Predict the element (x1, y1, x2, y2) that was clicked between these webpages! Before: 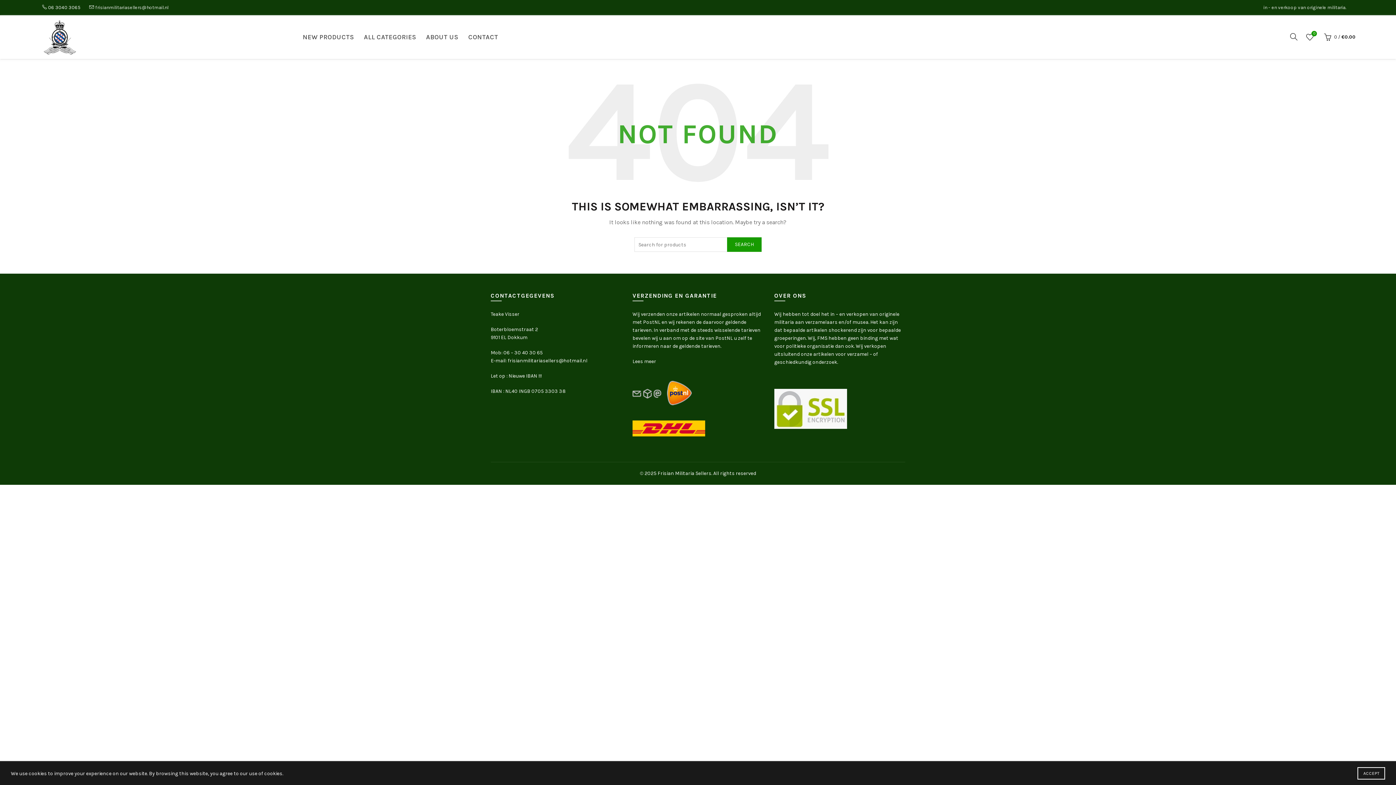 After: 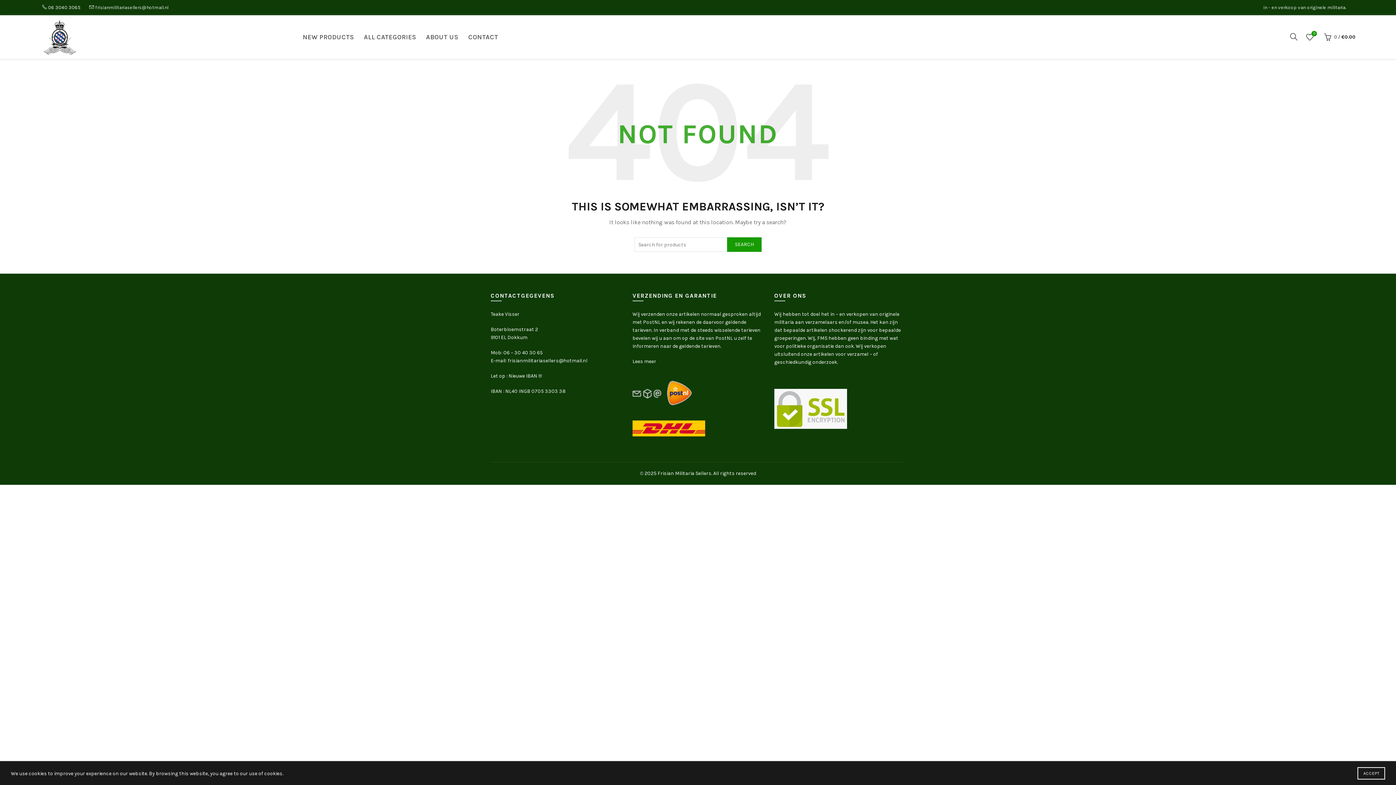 Action: bbox: (48, 4, 80, 10) label: 06 3040 3065